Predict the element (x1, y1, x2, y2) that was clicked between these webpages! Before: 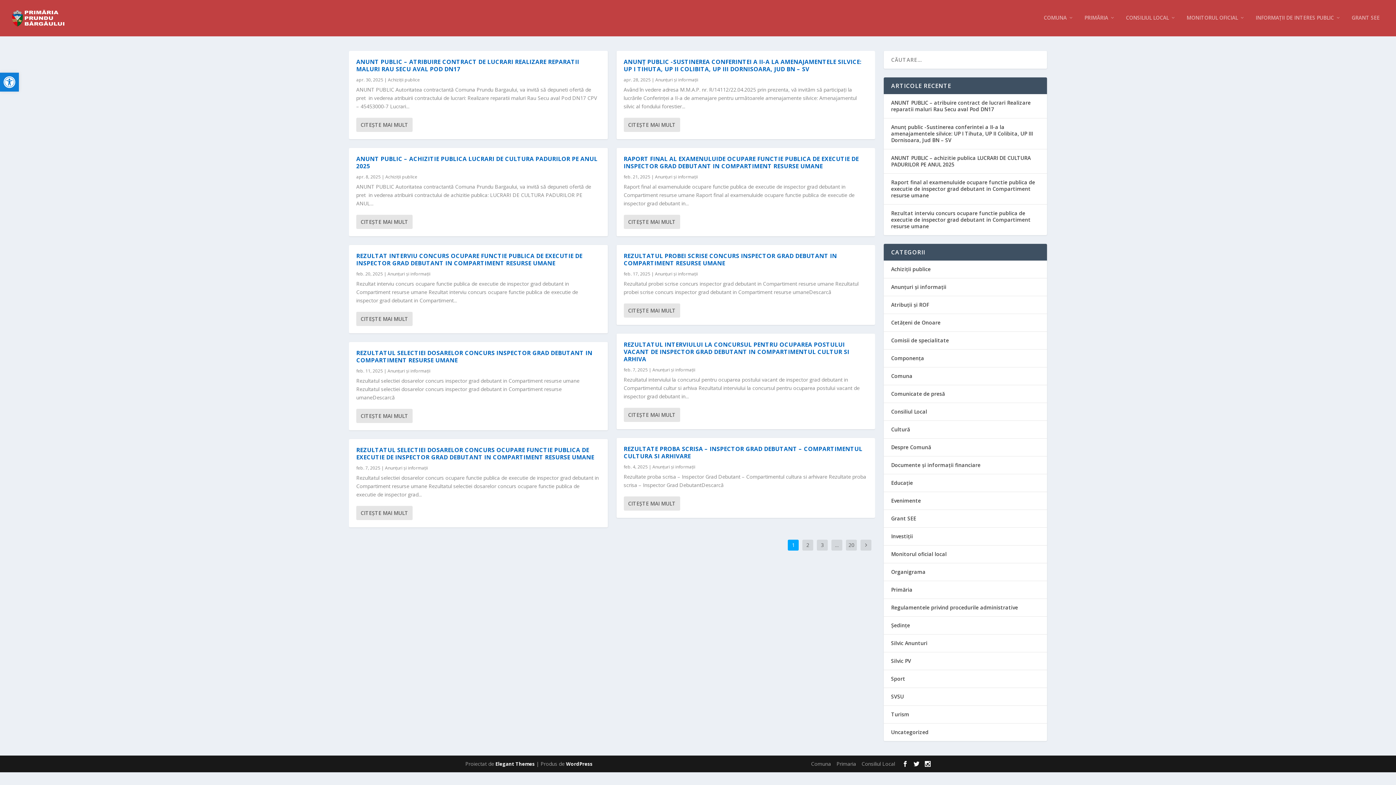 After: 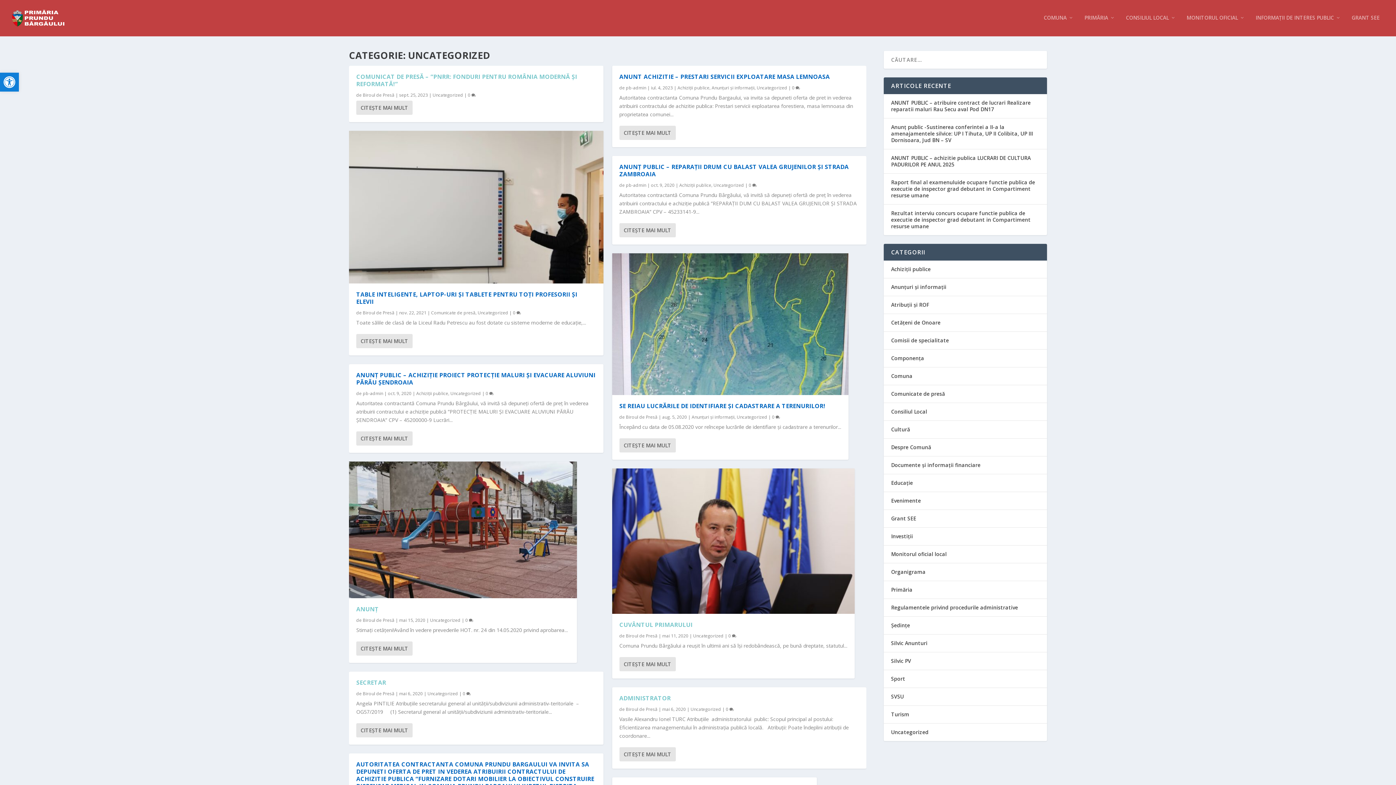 Action: label: Uncategorized bbox: (891, 729, 928, 736)